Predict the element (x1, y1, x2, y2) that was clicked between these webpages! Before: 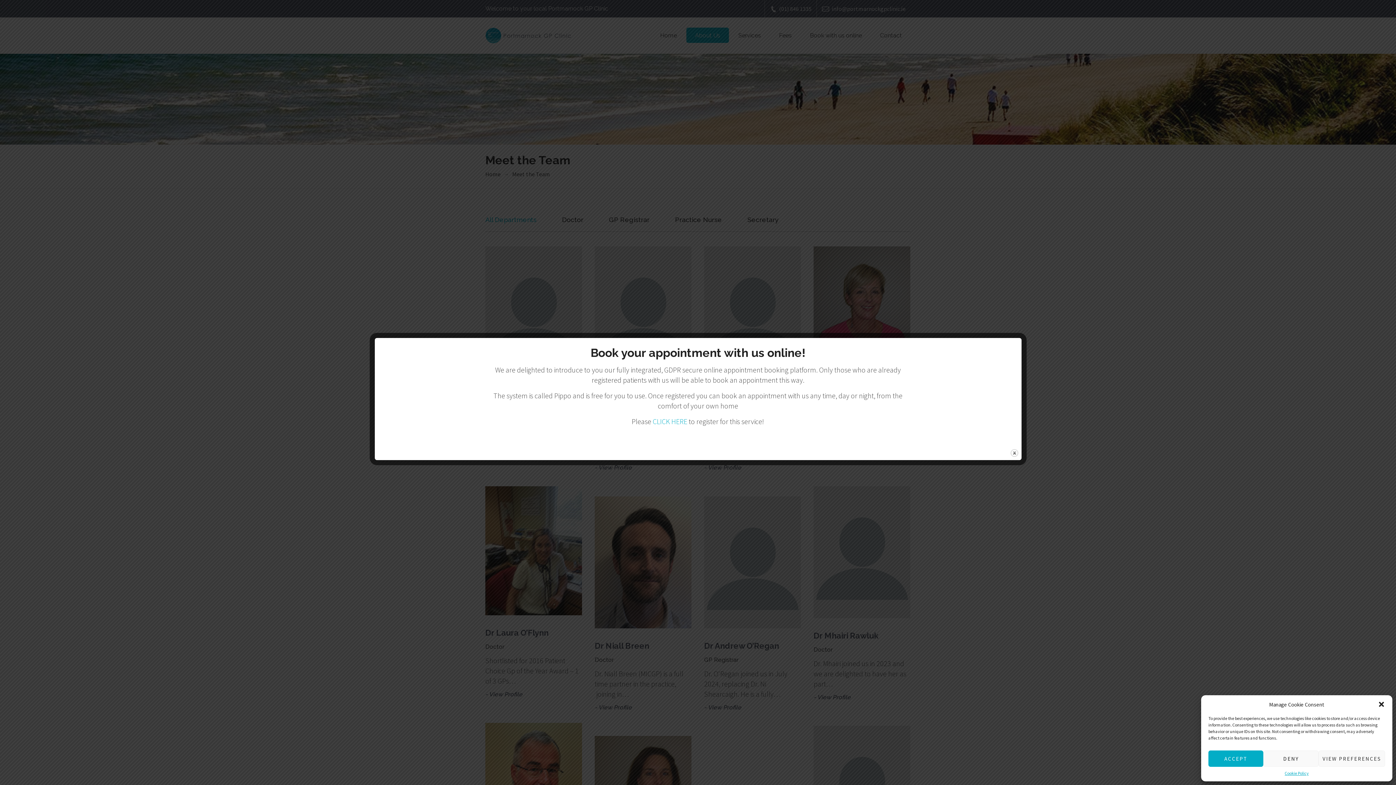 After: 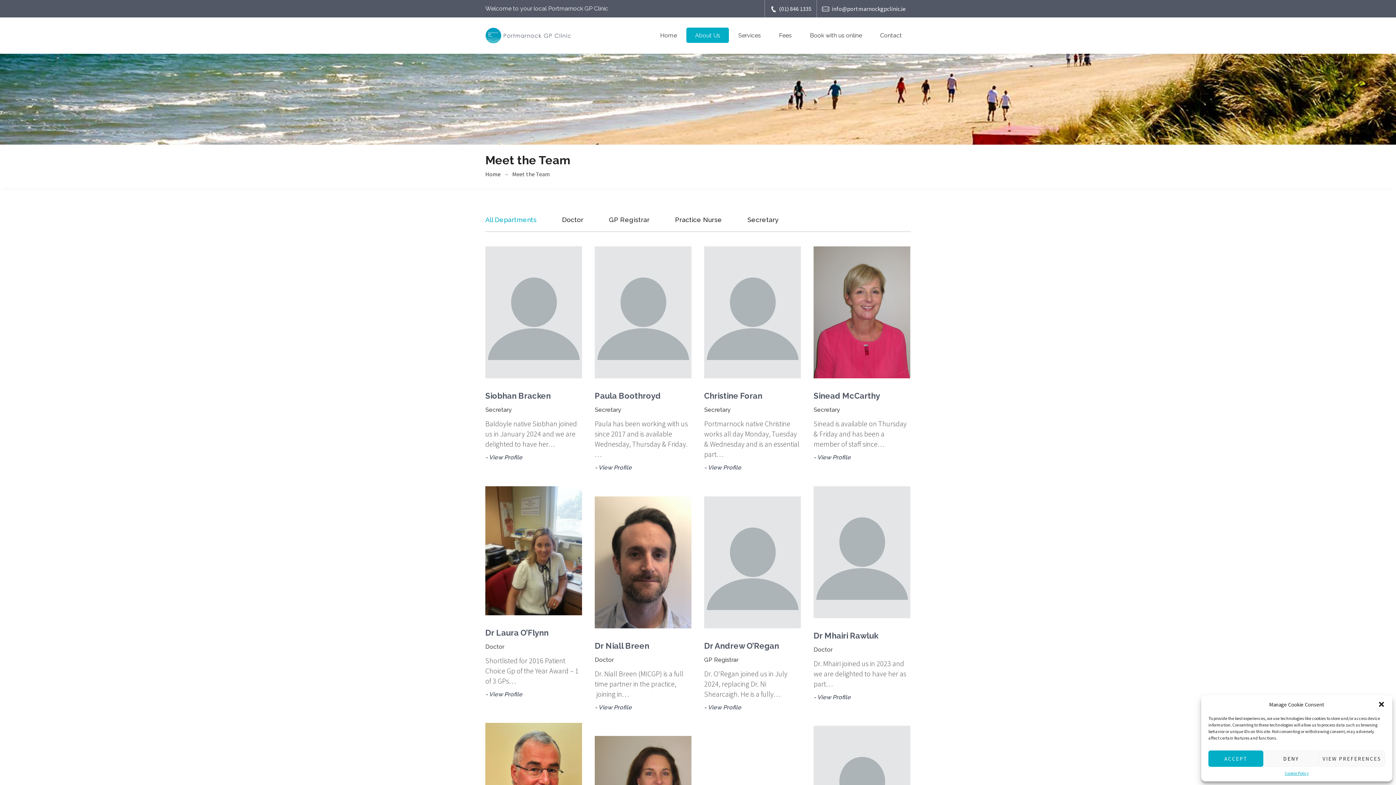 Action: bbox: (652, 416, 687, 426) label: CLICK HERE